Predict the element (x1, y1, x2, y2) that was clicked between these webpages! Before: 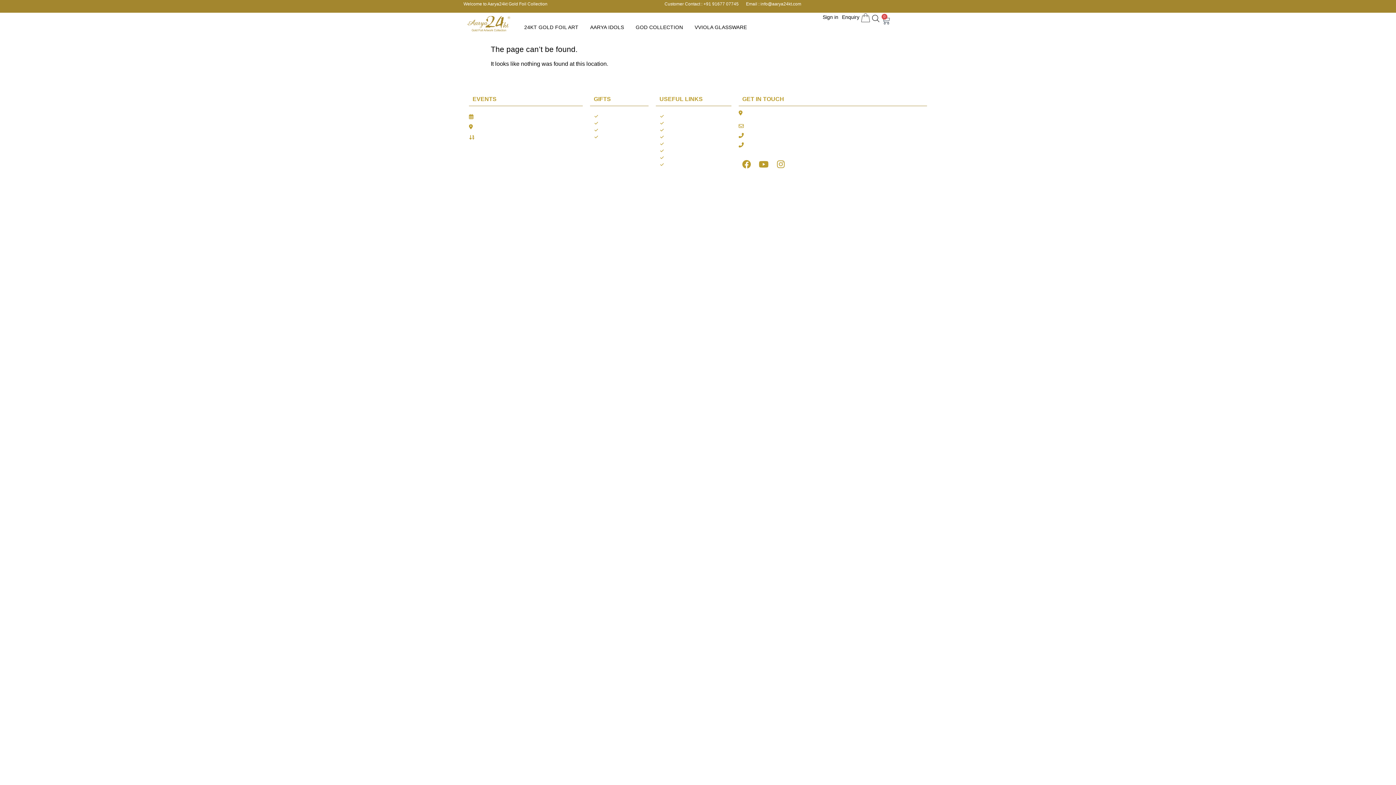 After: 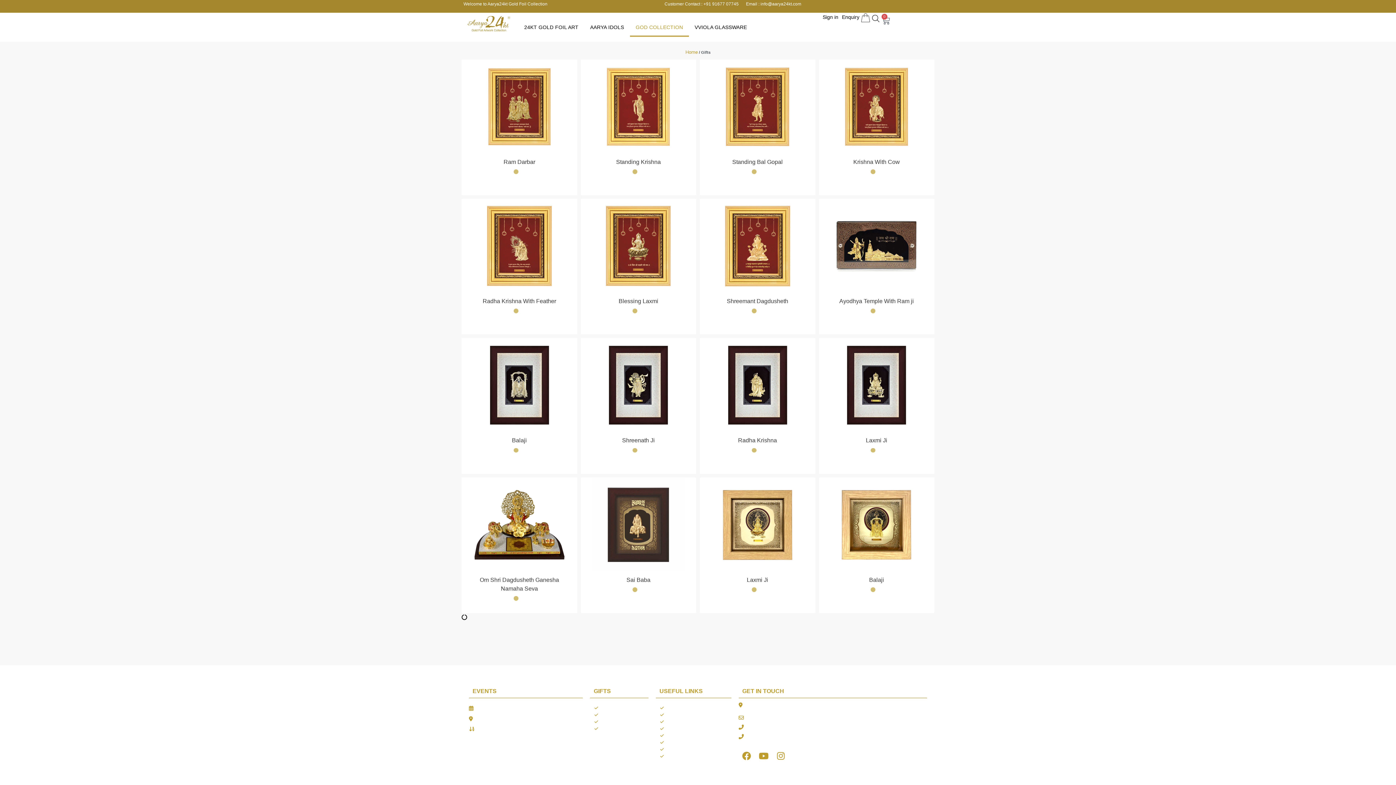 Action: label: GOD COLLECTION bbox: (630, 17, 689, 36)